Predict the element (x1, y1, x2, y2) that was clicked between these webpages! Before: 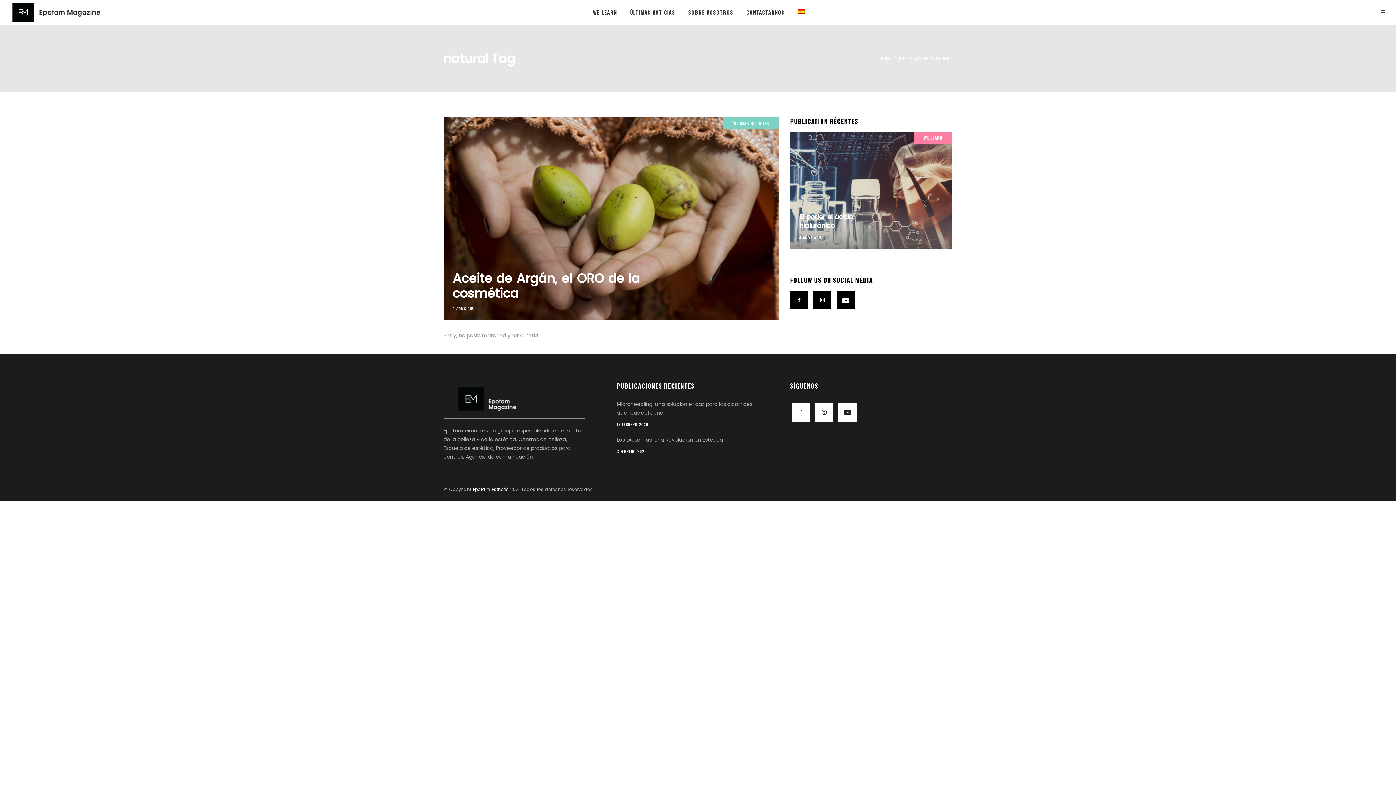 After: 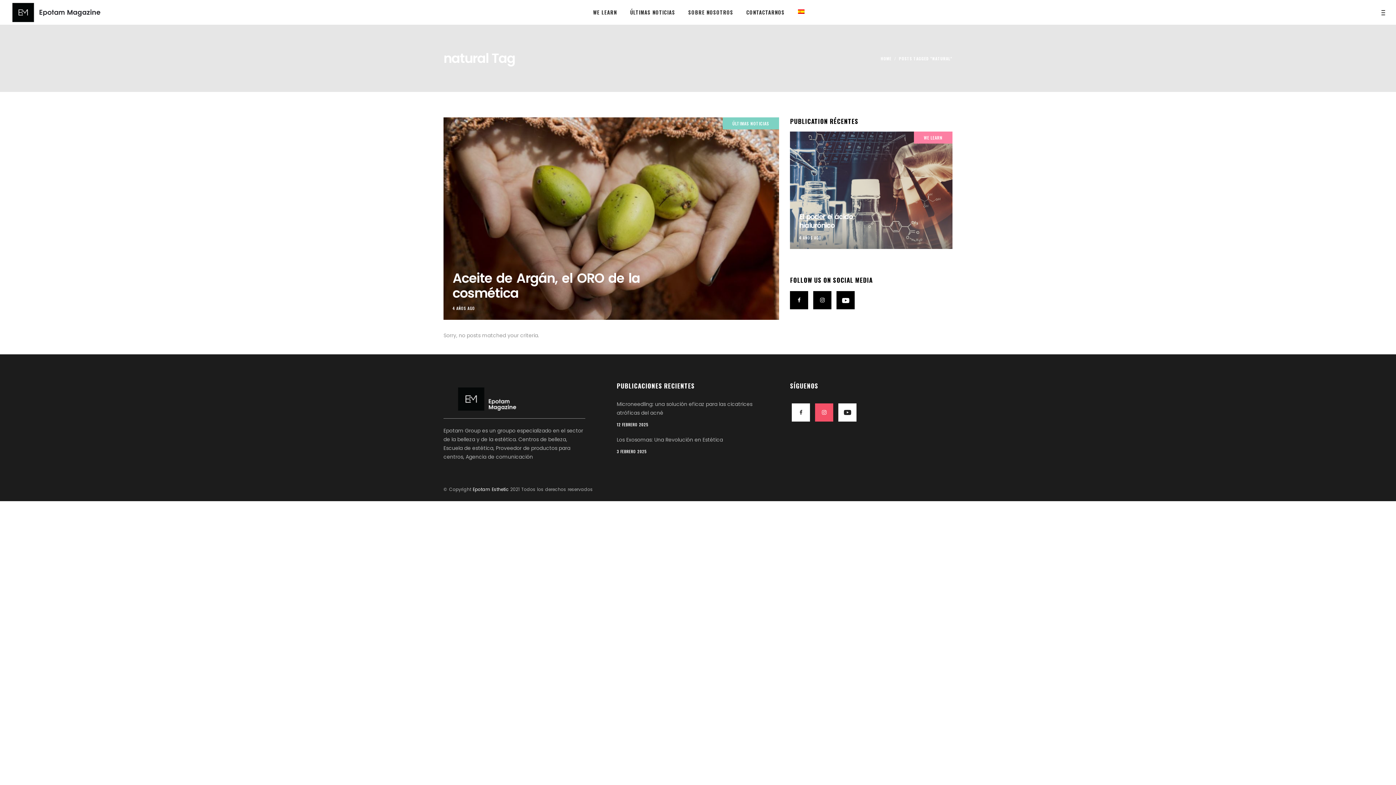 Action: bbox: (815, 403, 833, 421)